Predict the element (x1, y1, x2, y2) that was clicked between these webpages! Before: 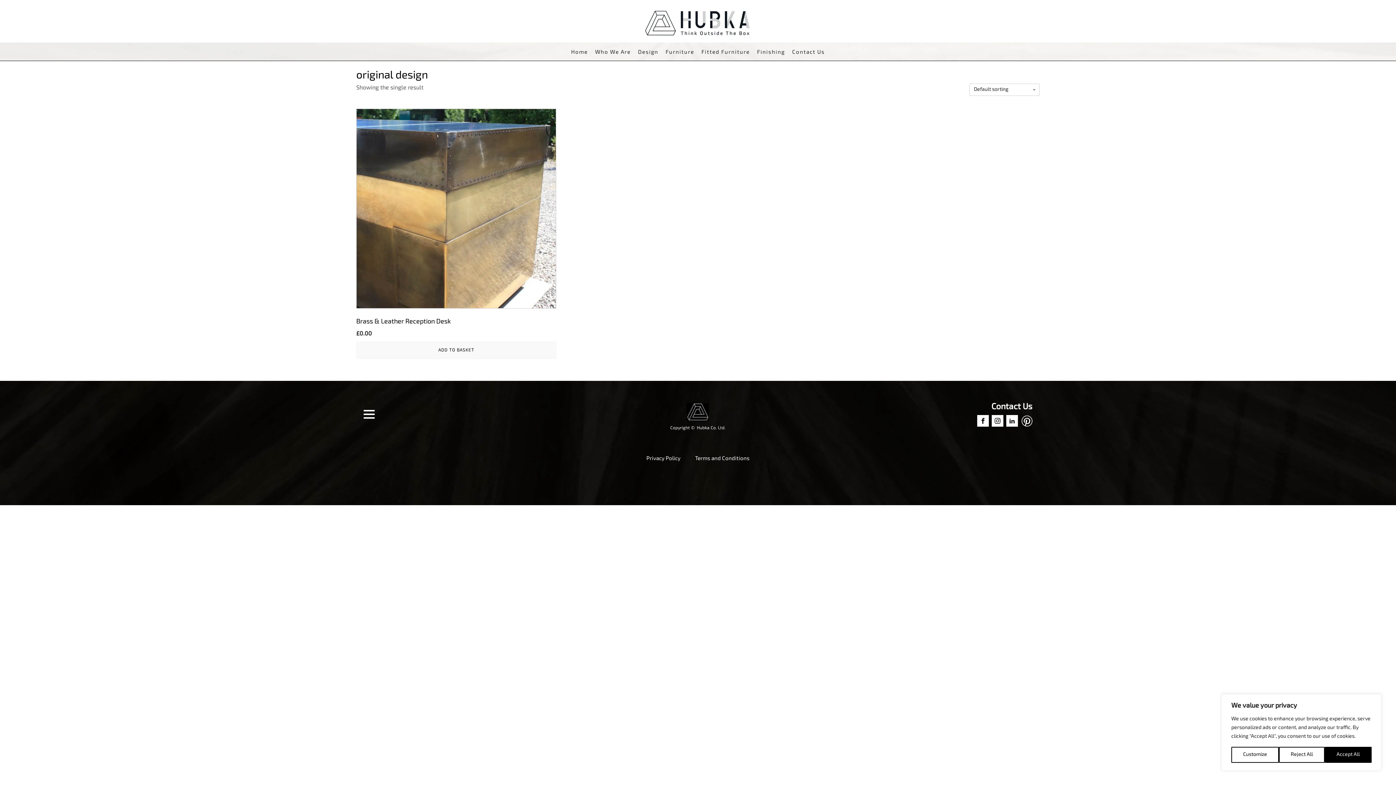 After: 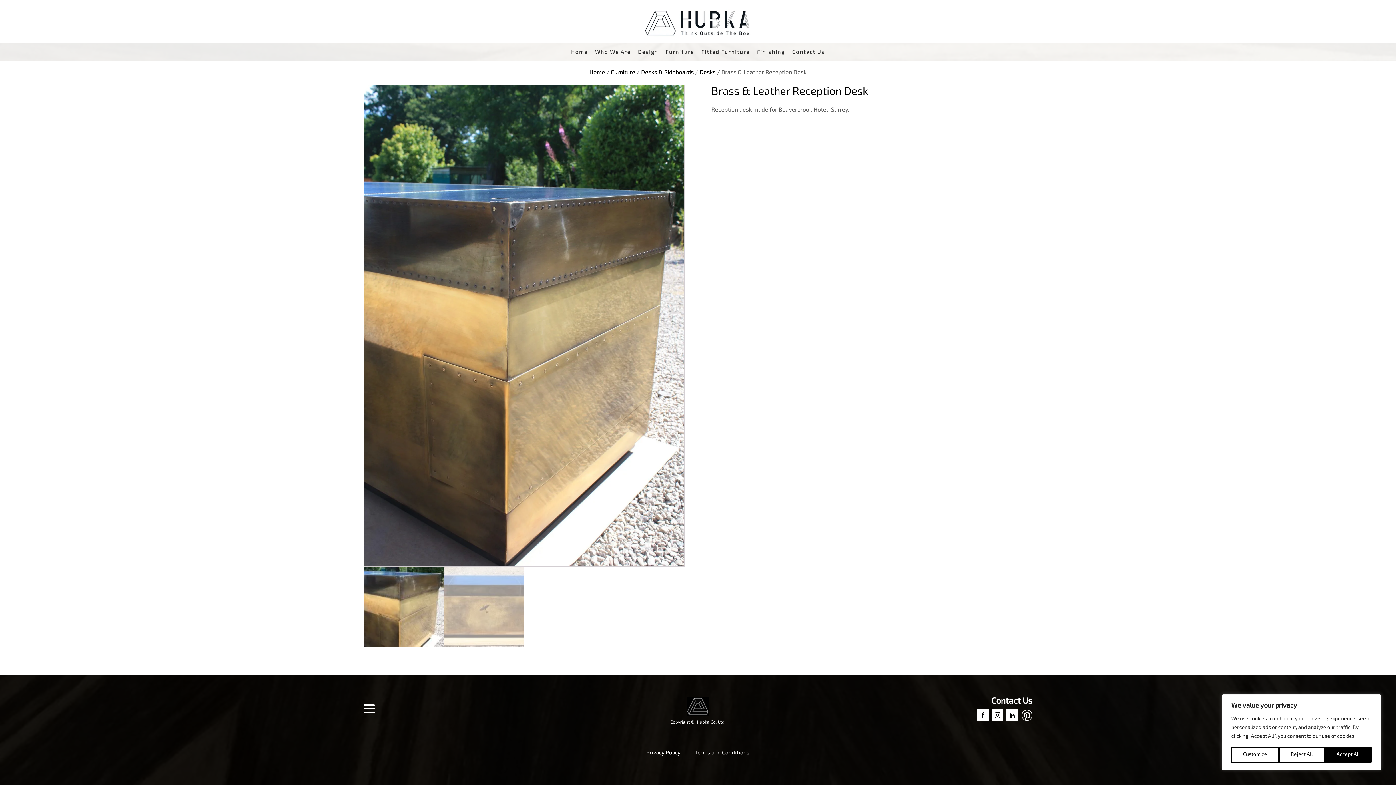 Action: label: Brass & Leather Reception Desk
£0.00 bbox: (356, 108, 556, 341)